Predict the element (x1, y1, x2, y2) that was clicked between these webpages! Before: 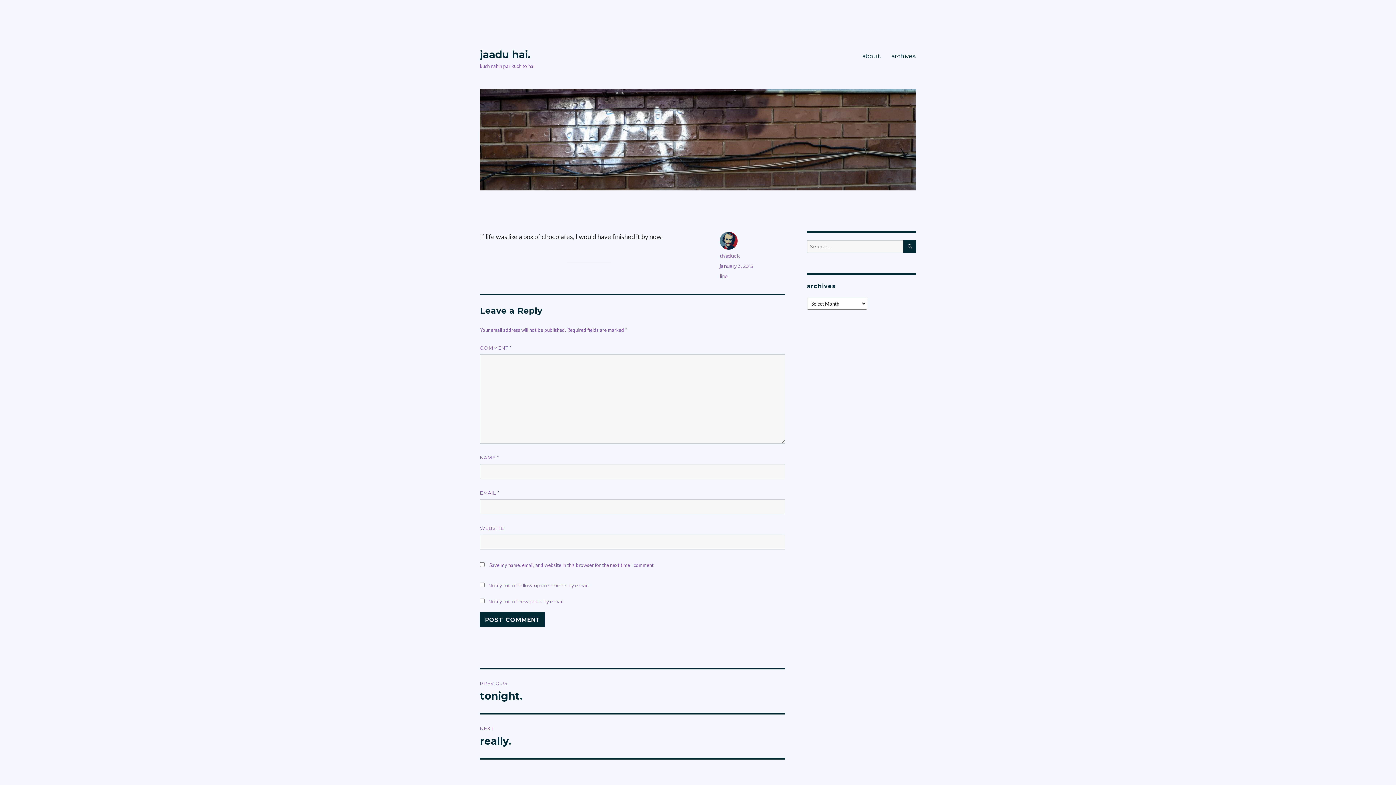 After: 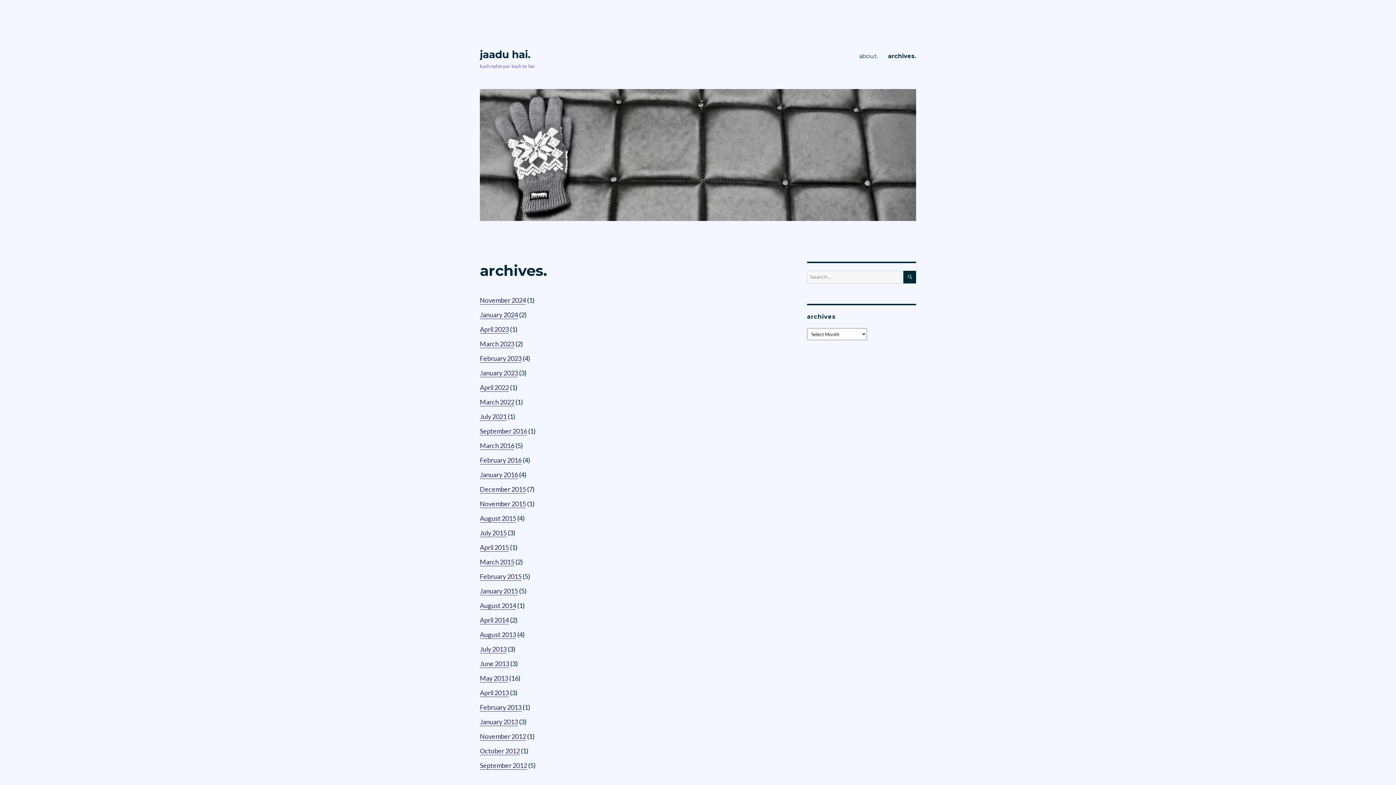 Action: label: archives. bbox: (886, 48, 921, 63)